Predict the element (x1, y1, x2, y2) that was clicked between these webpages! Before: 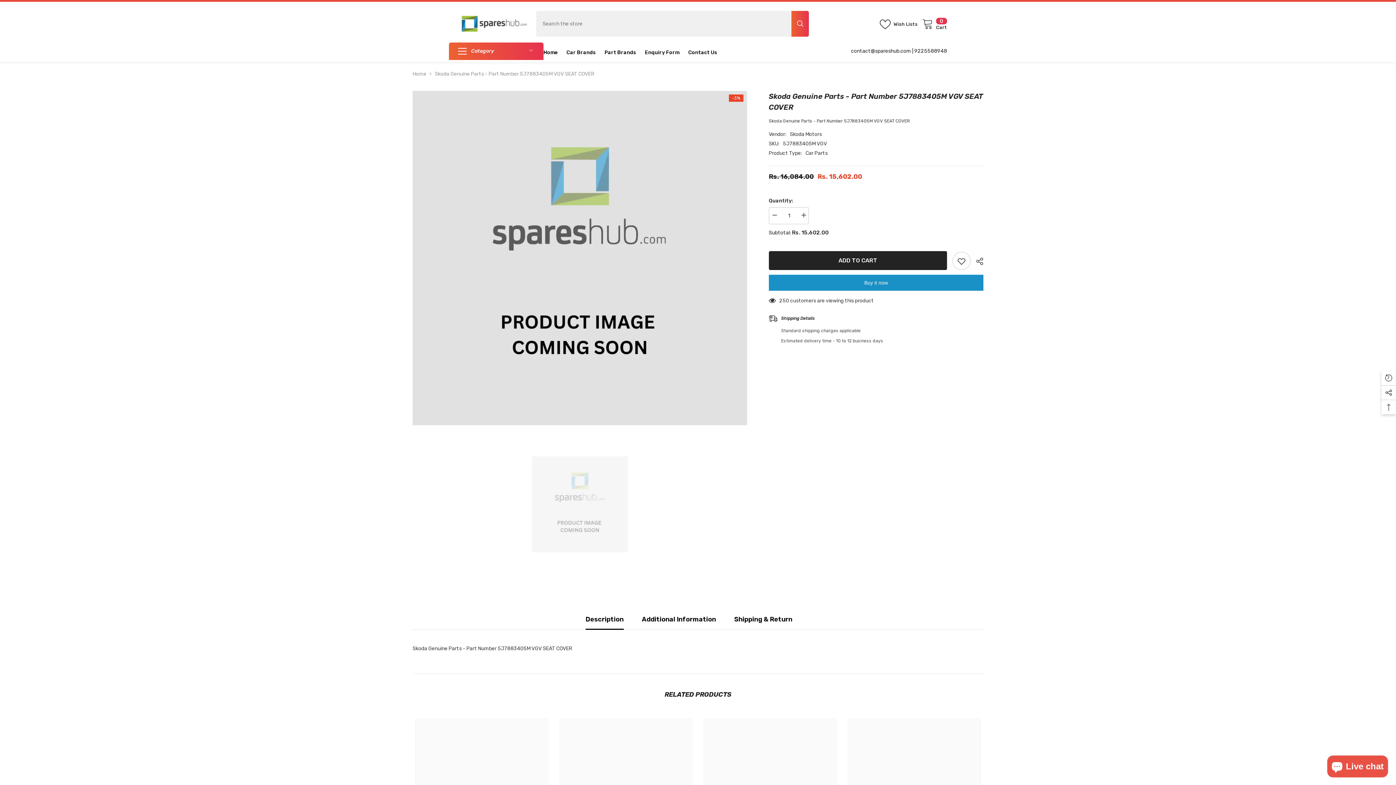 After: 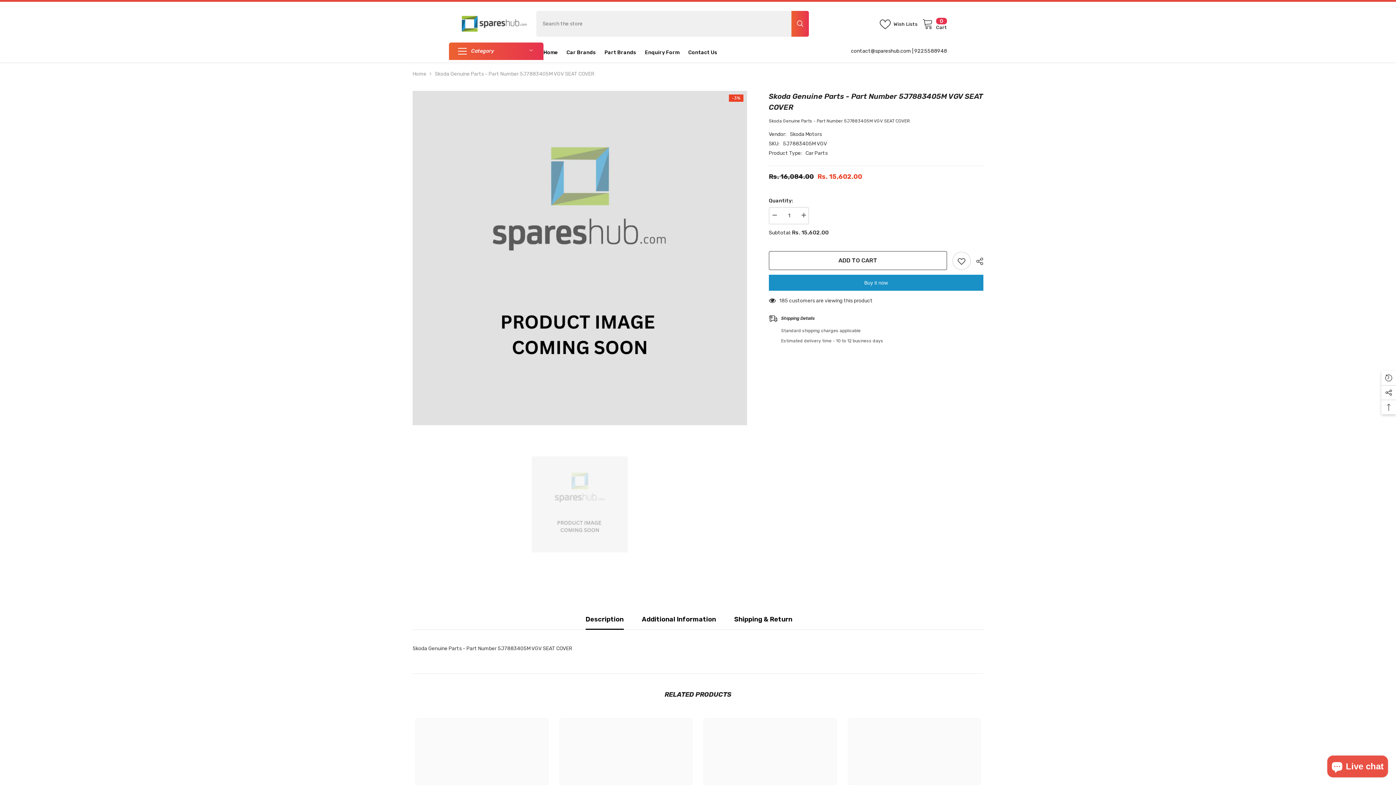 Action: label: ADD TO CART bbox: (768, 251, 947, 270)